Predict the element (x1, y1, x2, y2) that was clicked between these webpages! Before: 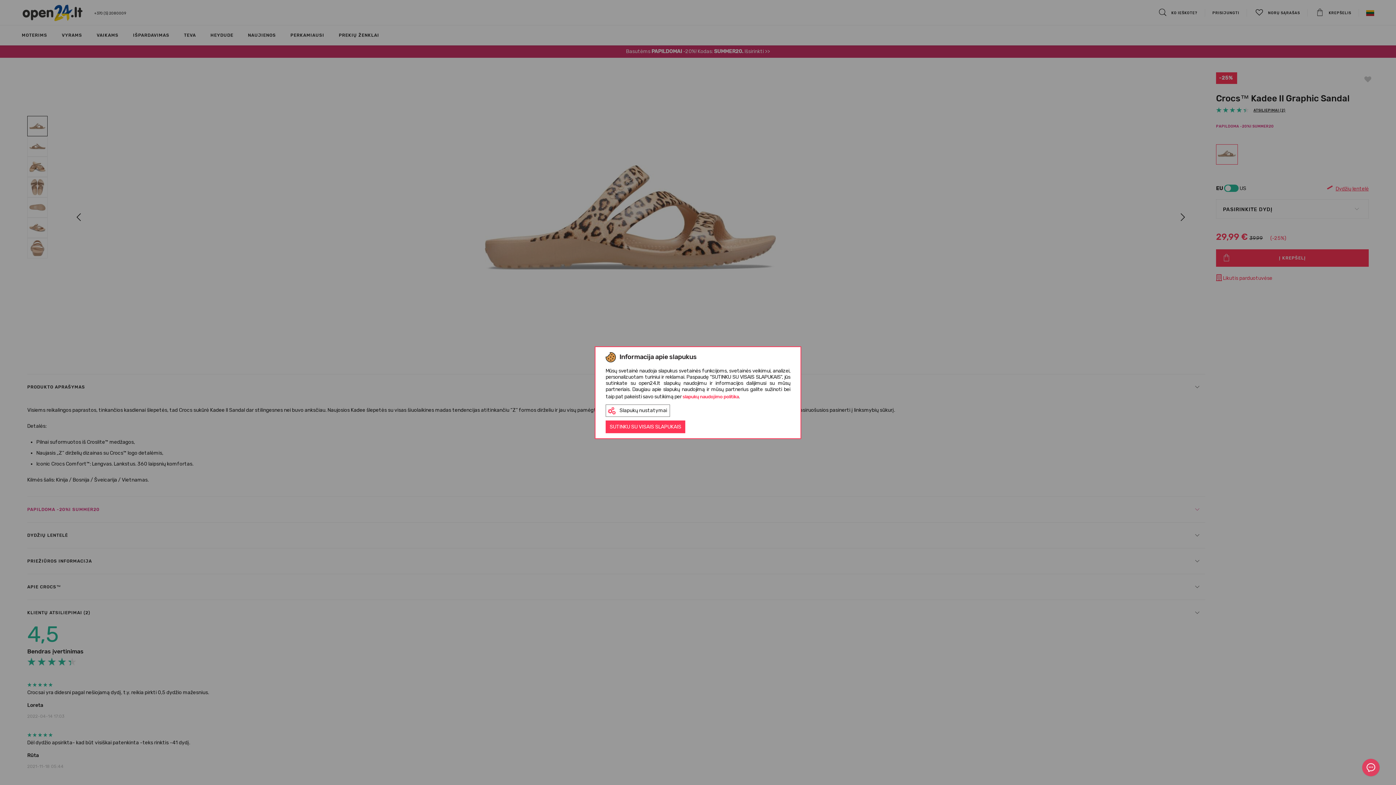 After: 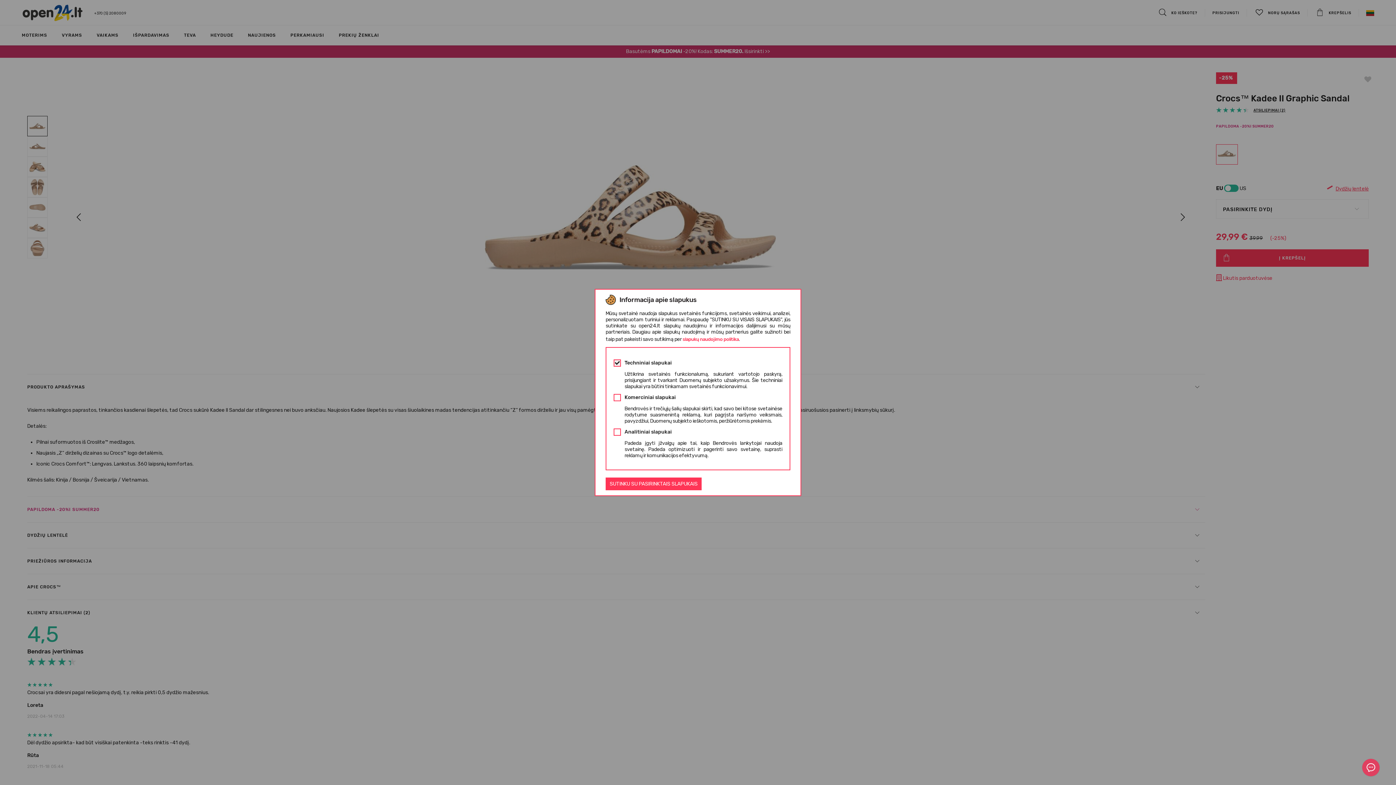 Action: bbox: (605, 404, 670, 416) label: Slapukų nustatymai